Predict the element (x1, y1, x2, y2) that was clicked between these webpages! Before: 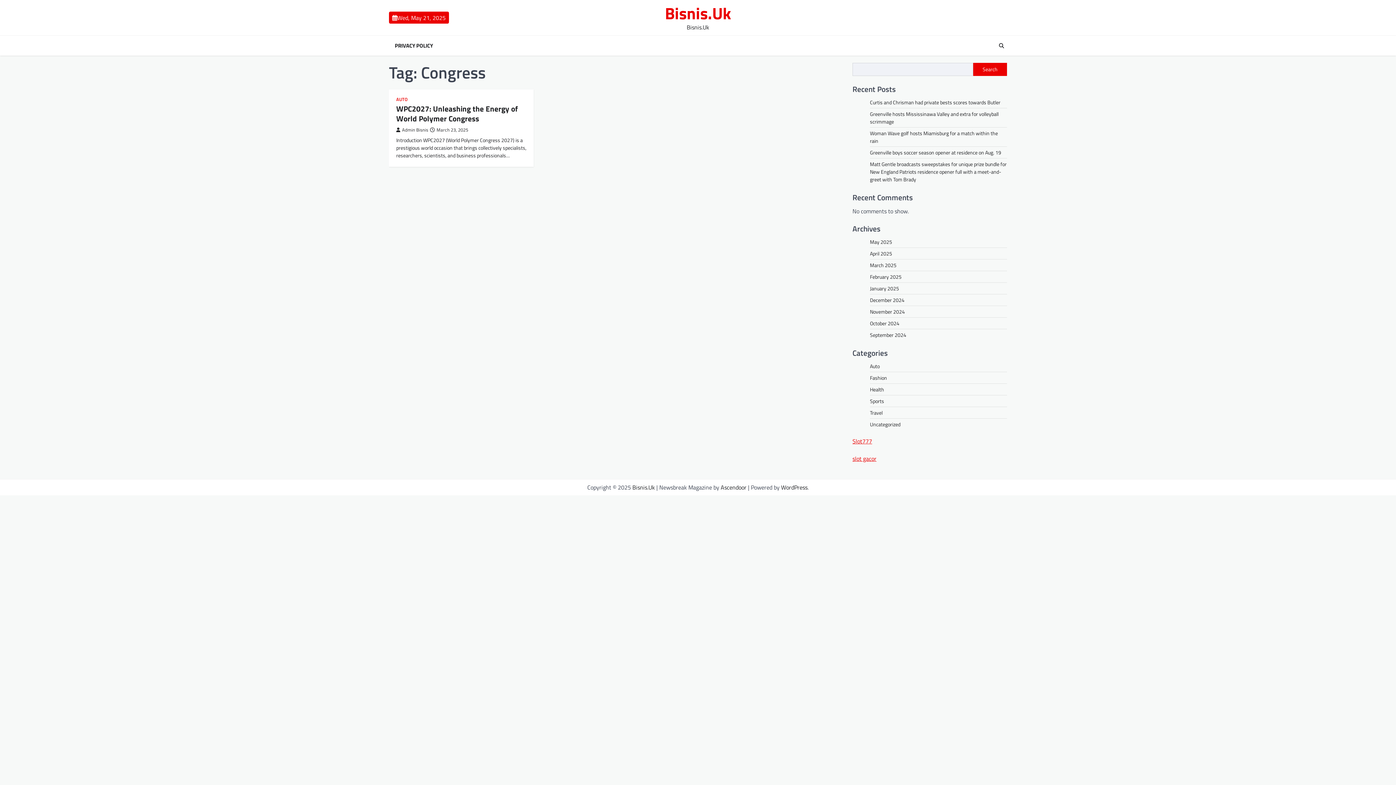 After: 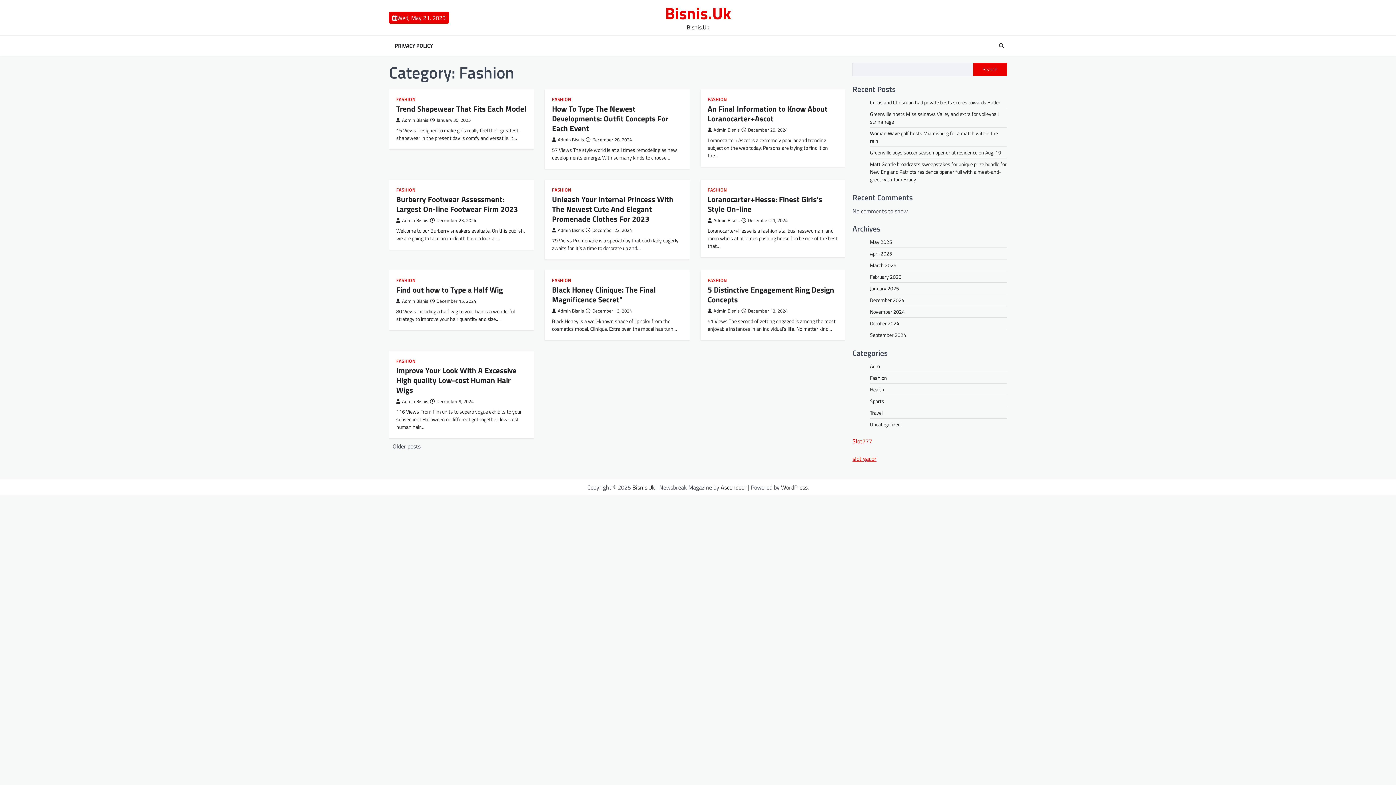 Action: label: Fashion bbox: (870, 374, 887, 381)